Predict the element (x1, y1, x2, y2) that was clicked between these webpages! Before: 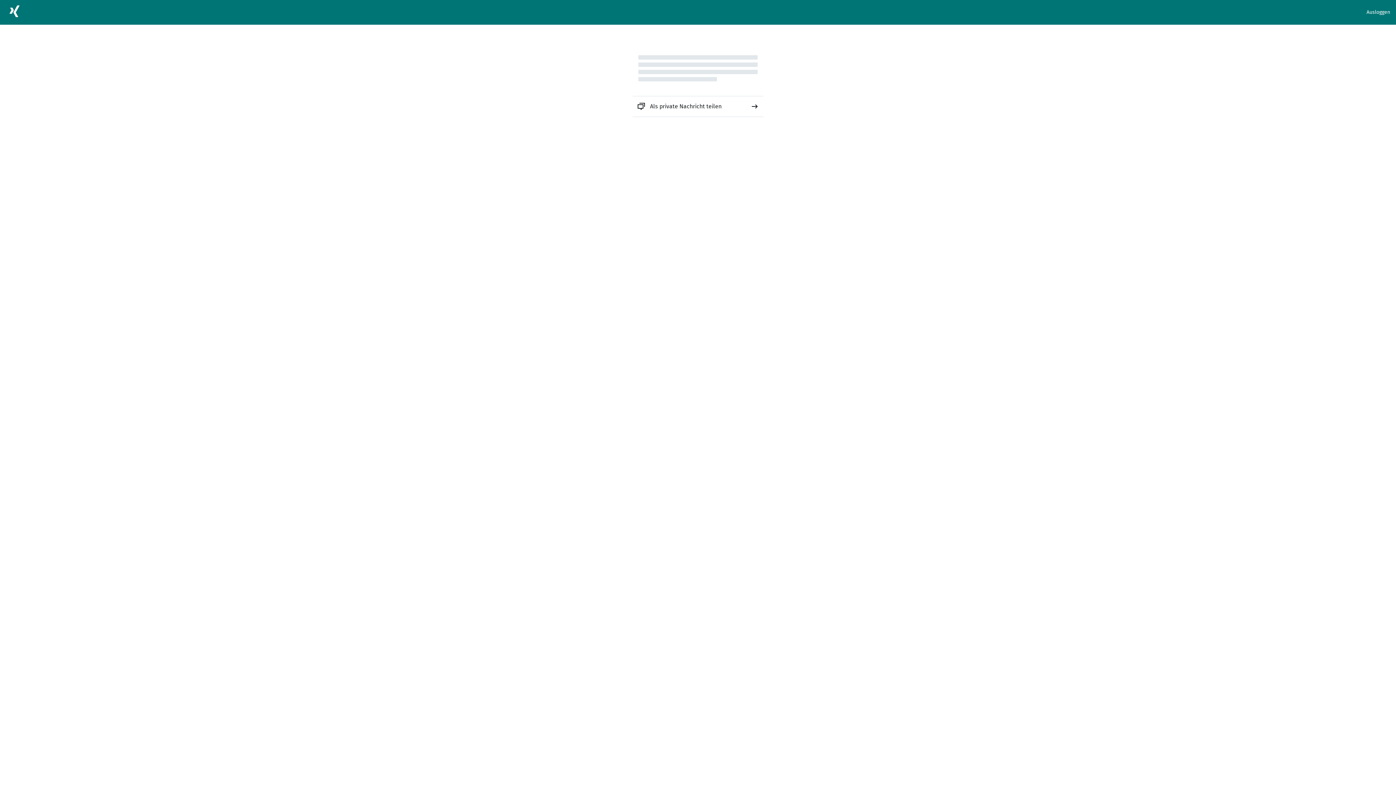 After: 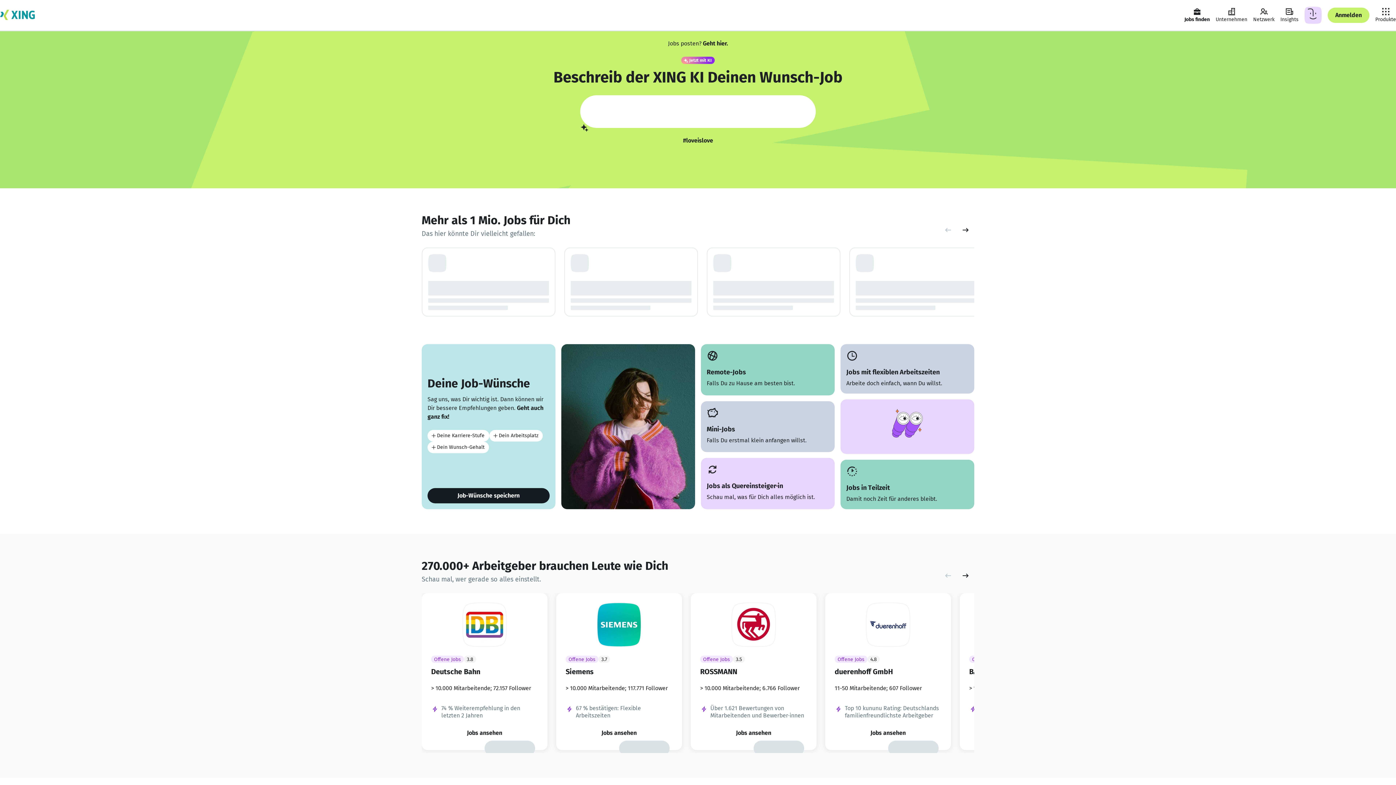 Action: bbox: (5, 2, 23, 22)